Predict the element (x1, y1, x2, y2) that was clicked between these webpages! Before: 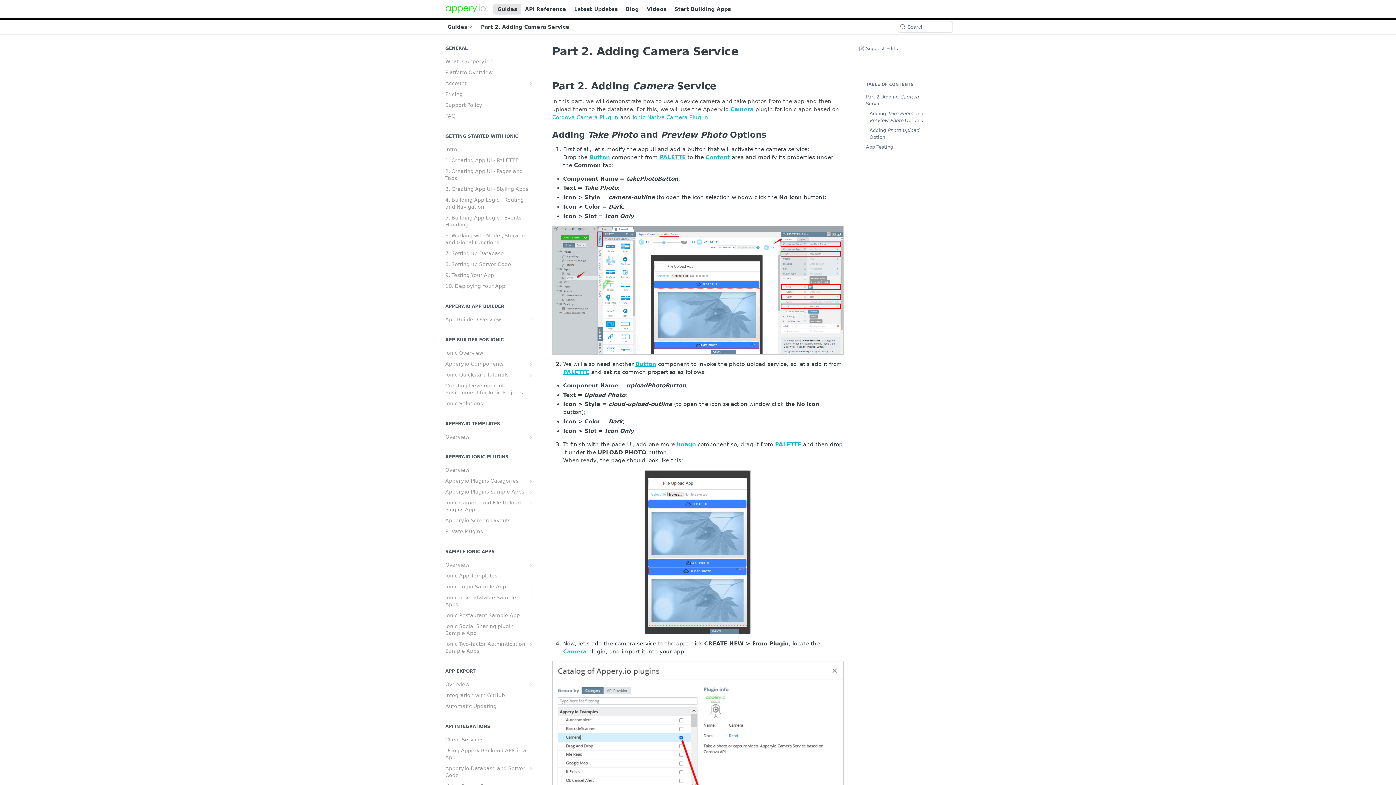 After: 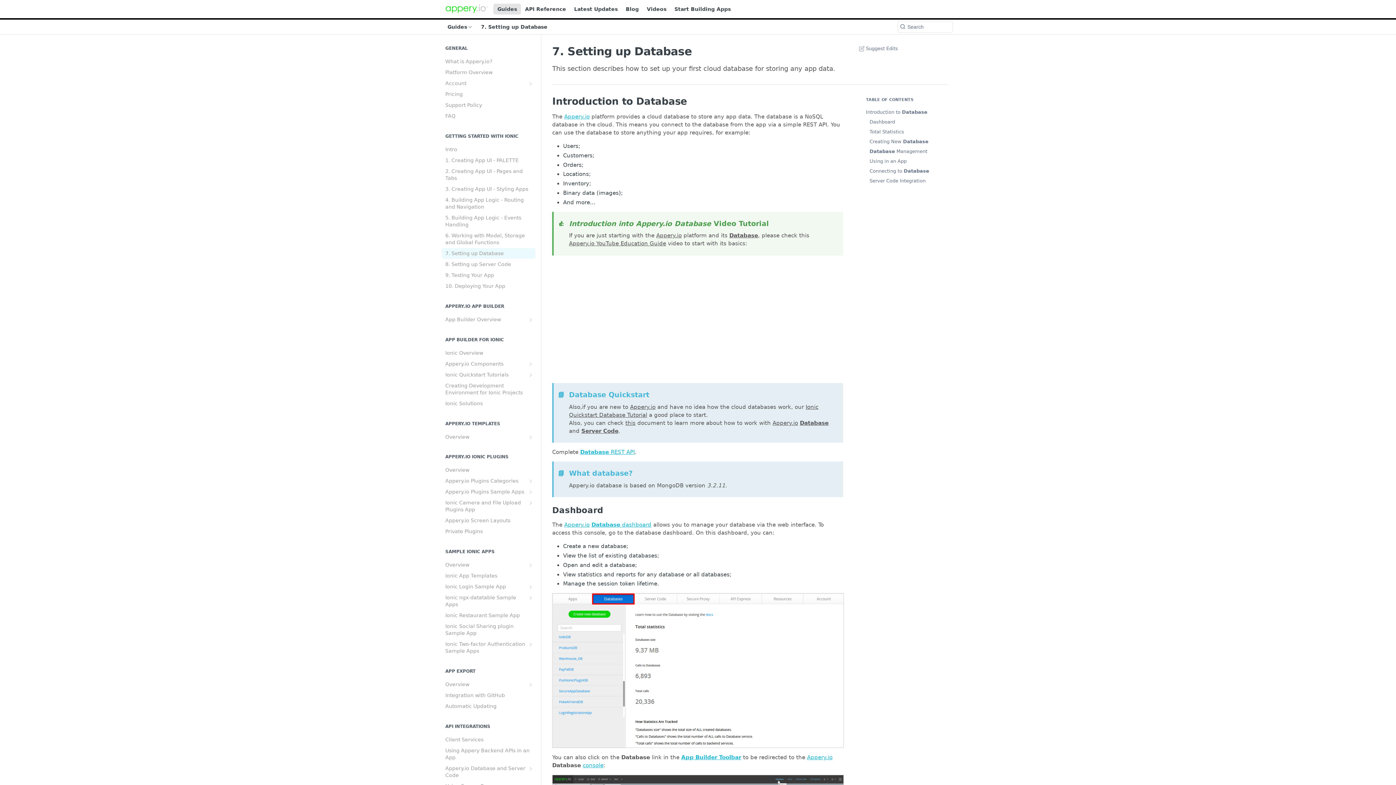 Action: label: 7. Setting up Database bbox: (441, 248, 535, 258)